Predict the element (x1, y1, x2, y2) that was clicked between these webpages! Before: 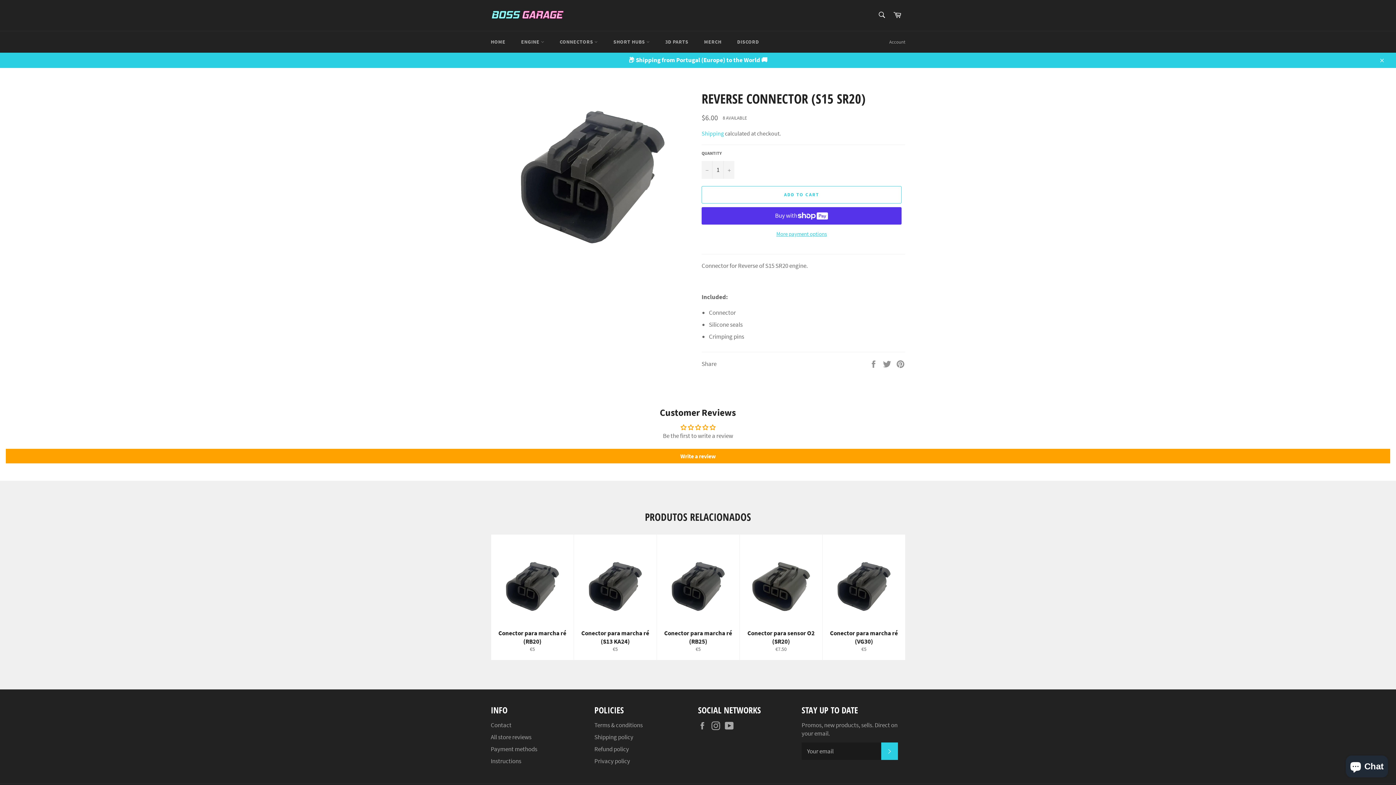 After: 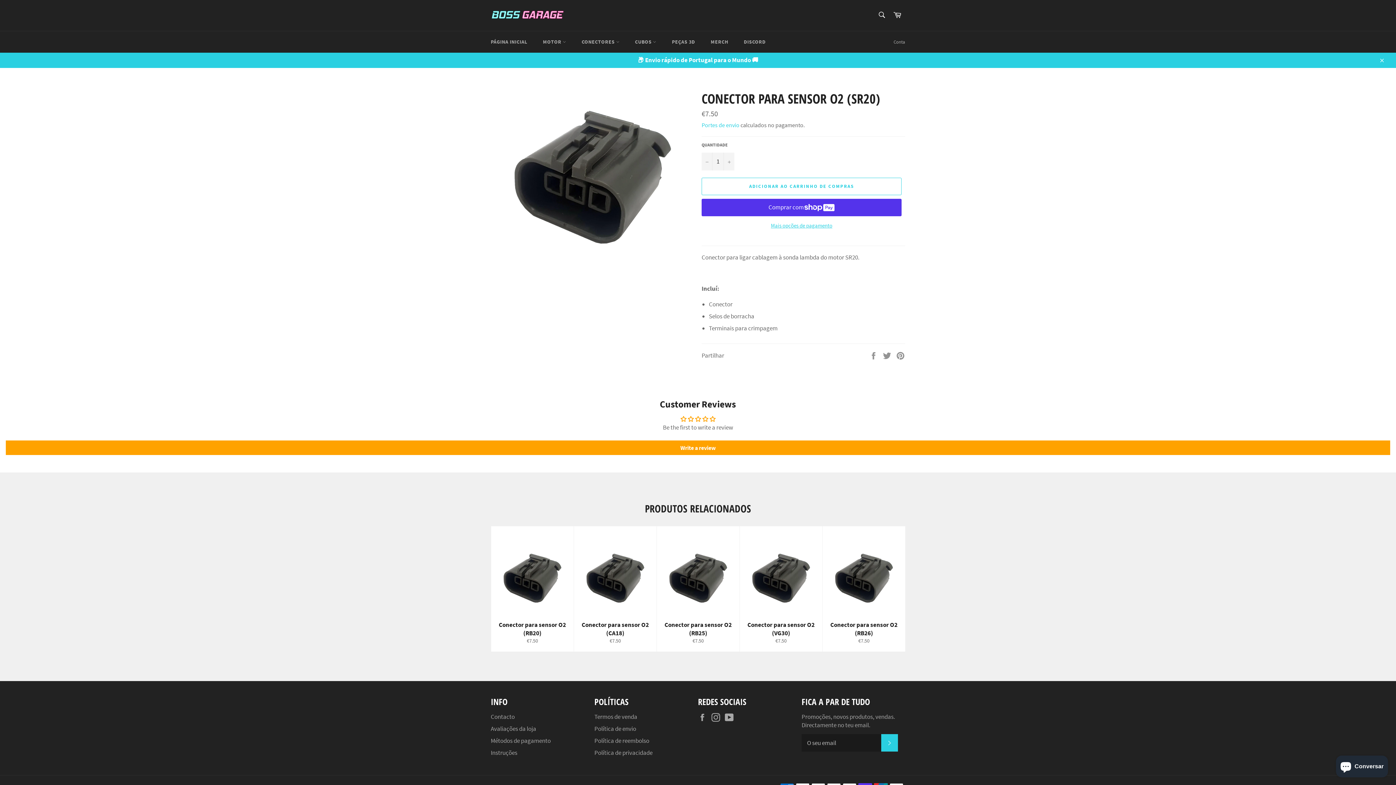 Action: bbox: (739, 534, 822, 660) label: Conector para sensor O2 (SR20)
Preço normal
€7.50